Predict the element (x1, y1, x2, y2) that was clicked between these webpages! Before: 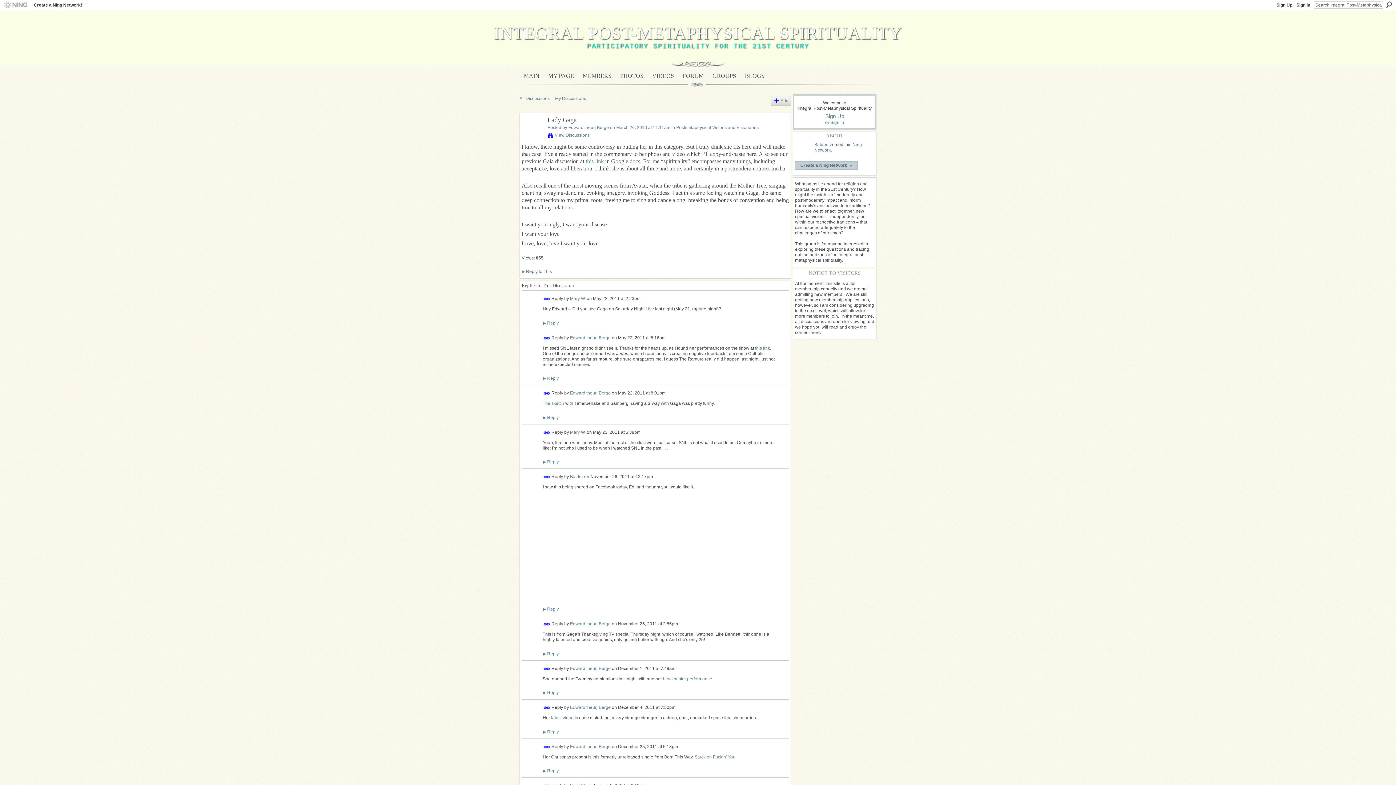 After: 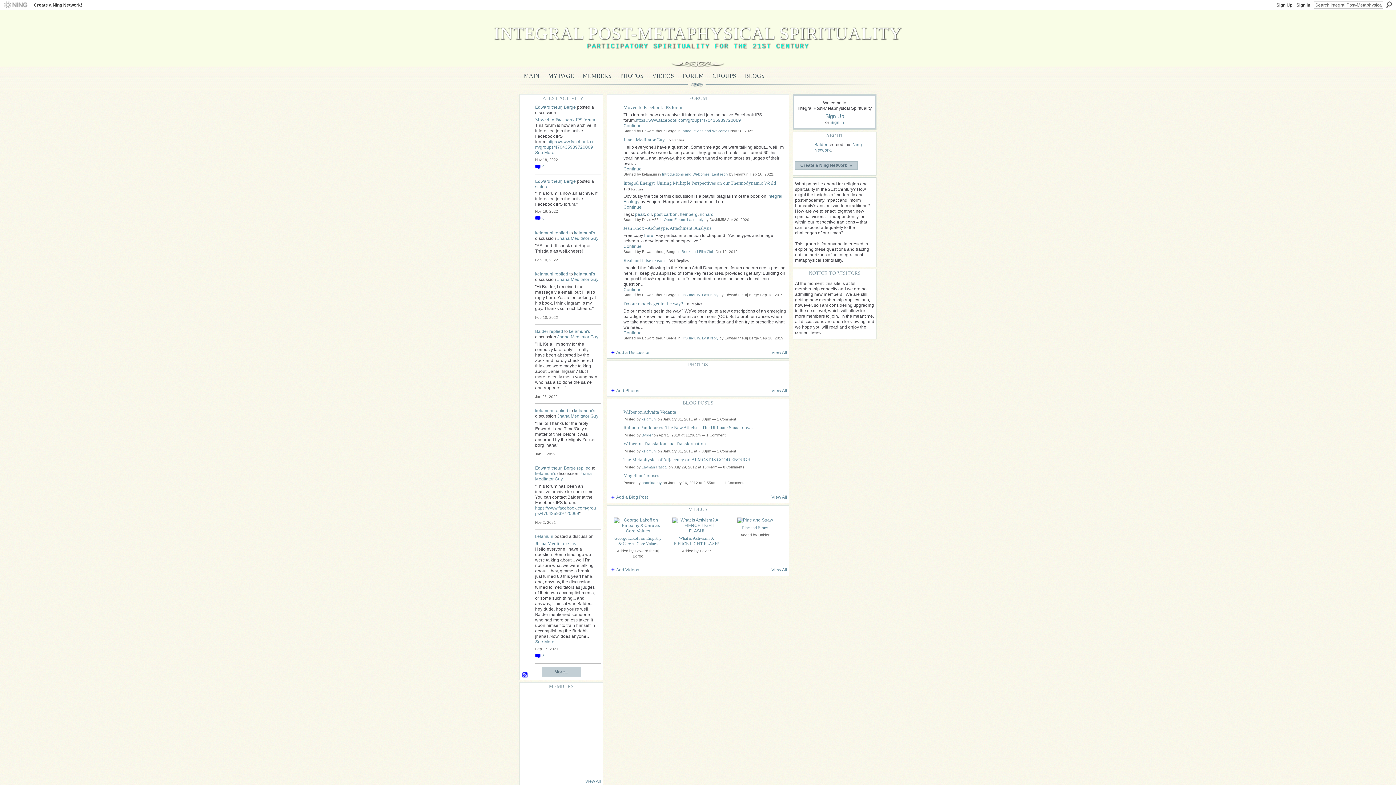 Action: label: INTEGRAL POST-METAPHYSICAL SPIRITUALITY bbox: (494, 23, 902, 42)